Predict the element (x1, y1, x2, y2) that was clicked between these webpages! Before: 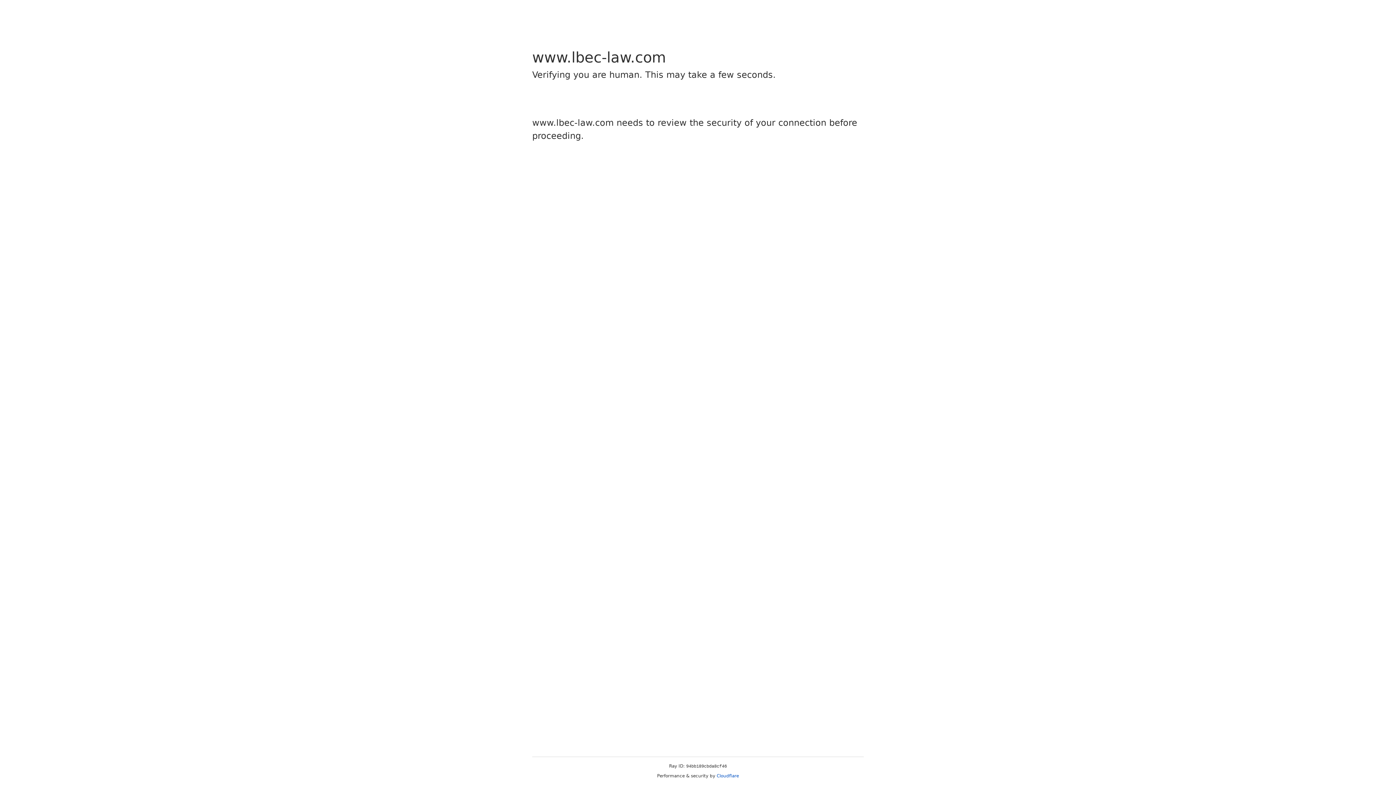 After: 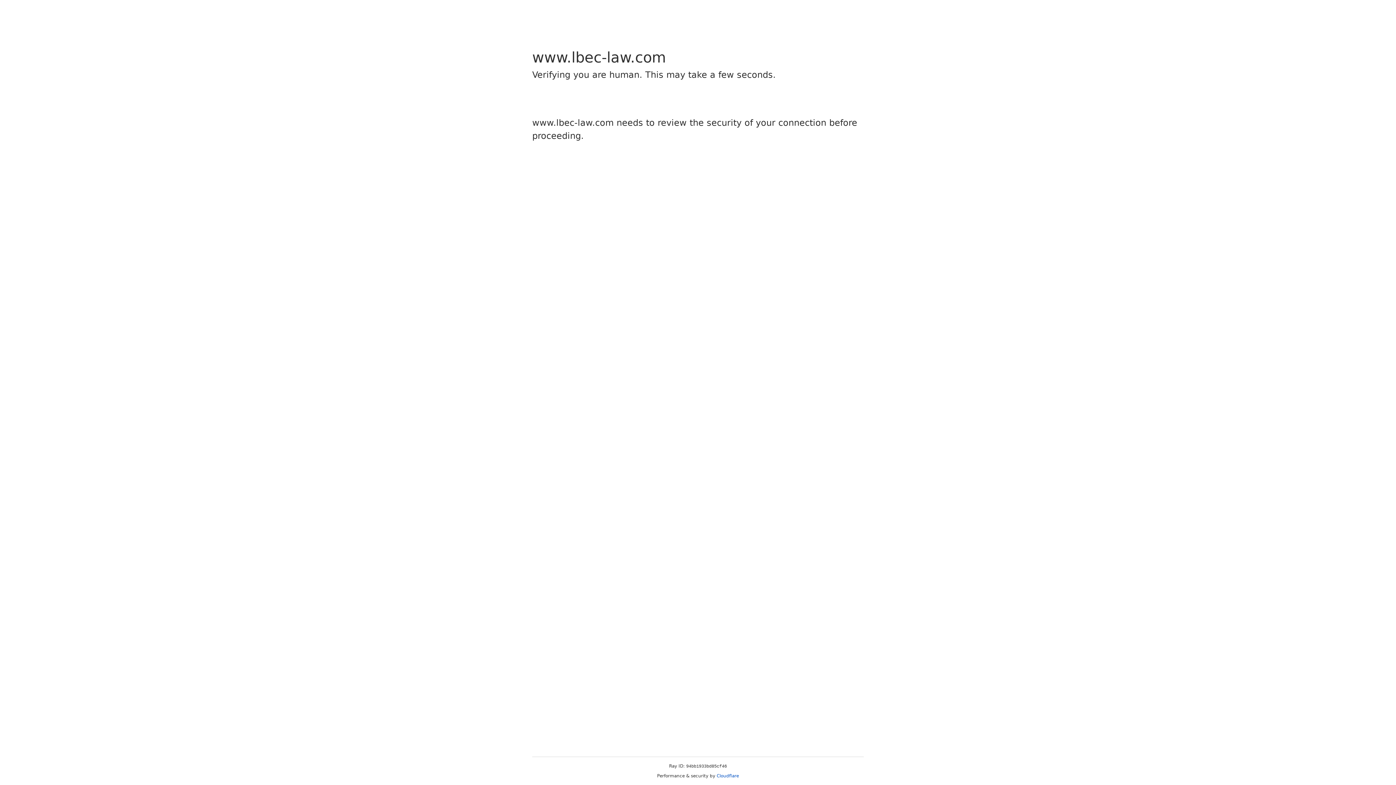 Action: label: Cloudflare bbox: (716, 773, 739, 778)